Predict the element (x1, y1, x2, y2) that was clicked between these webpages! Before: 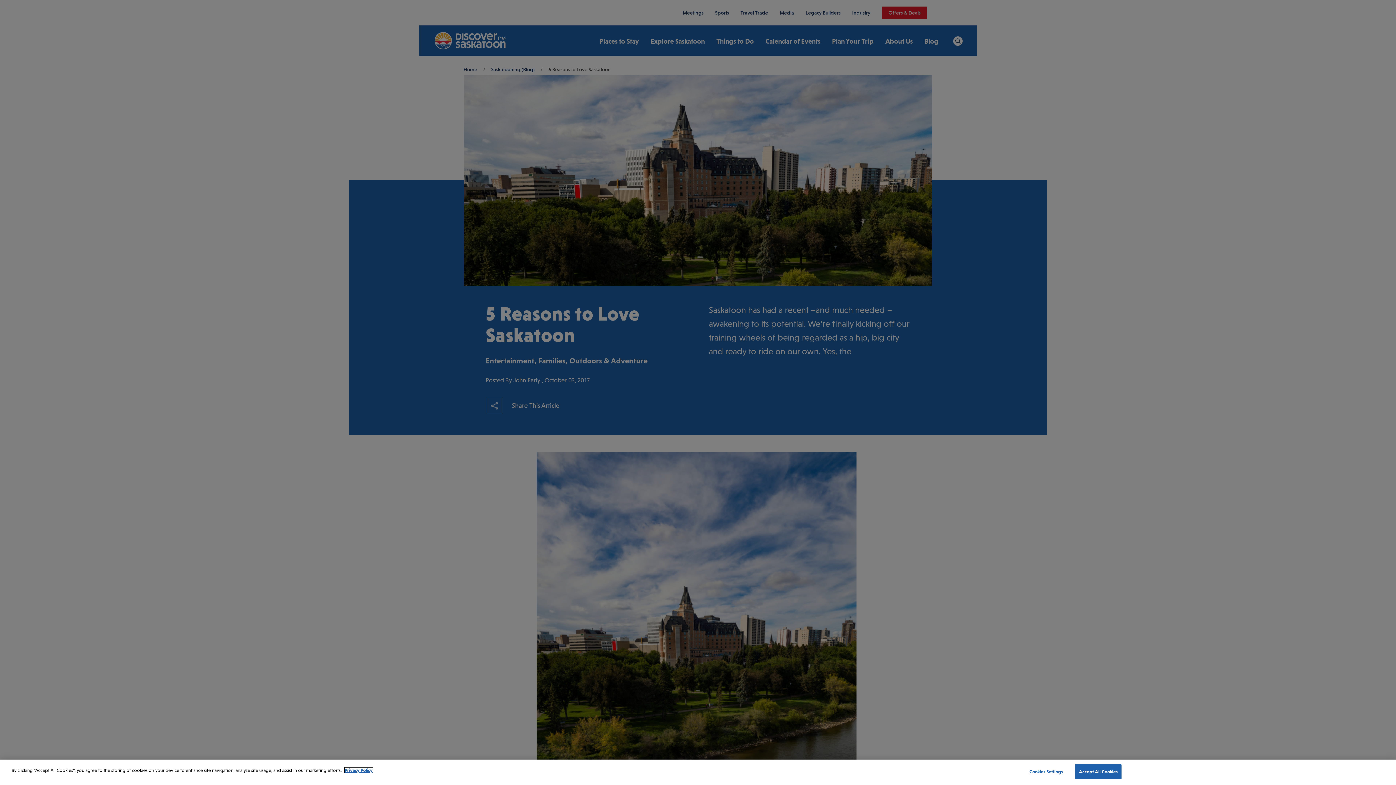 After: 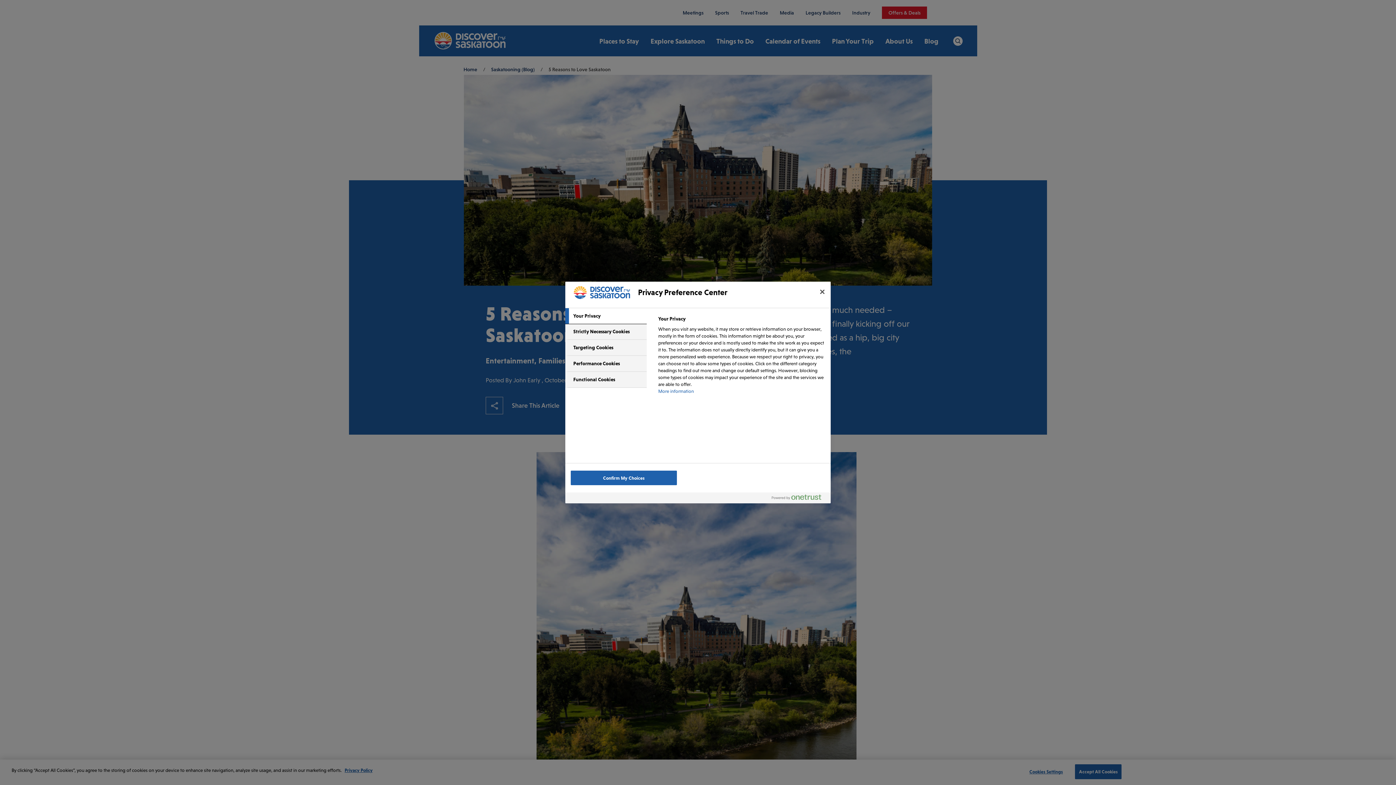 Action: bbox: (1023, 765, 1069, 779) label: Cookies Settings